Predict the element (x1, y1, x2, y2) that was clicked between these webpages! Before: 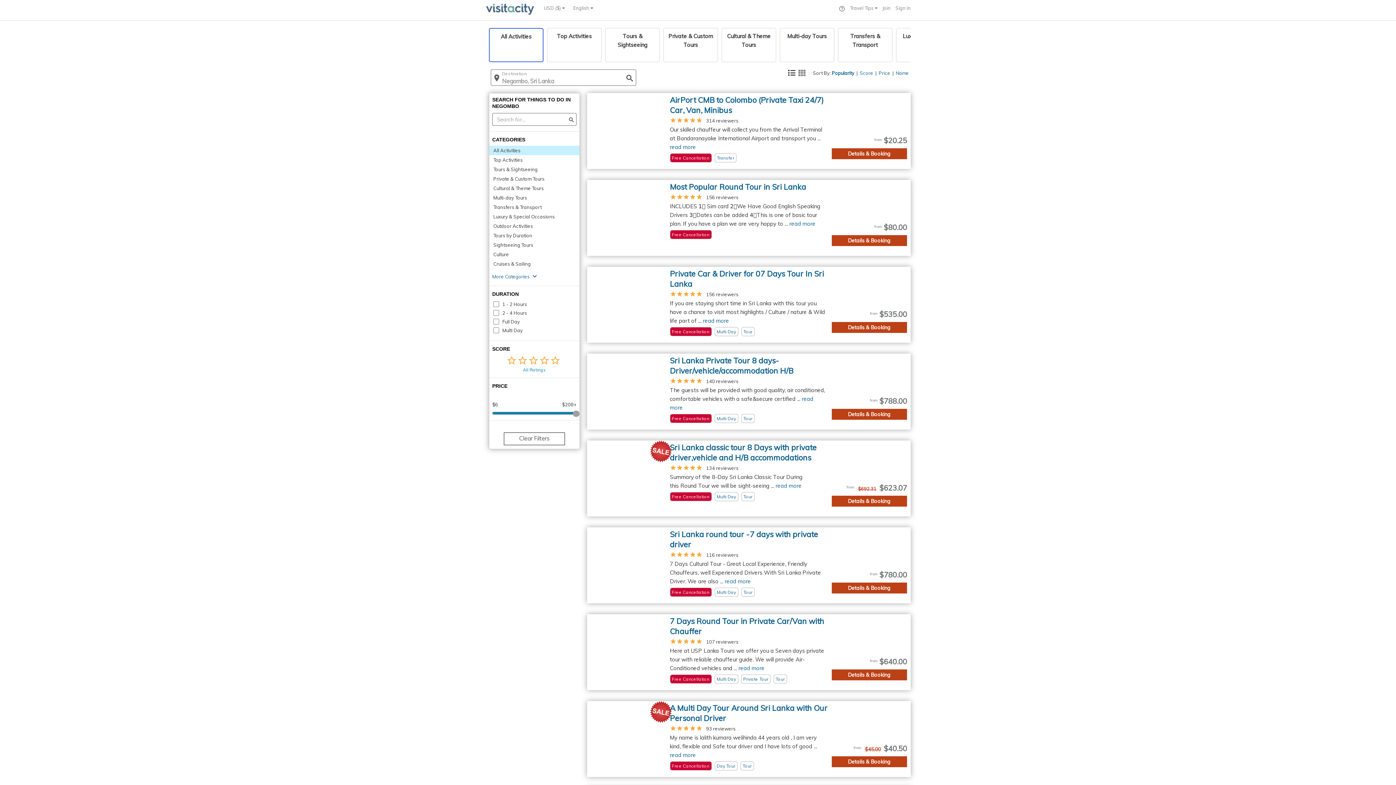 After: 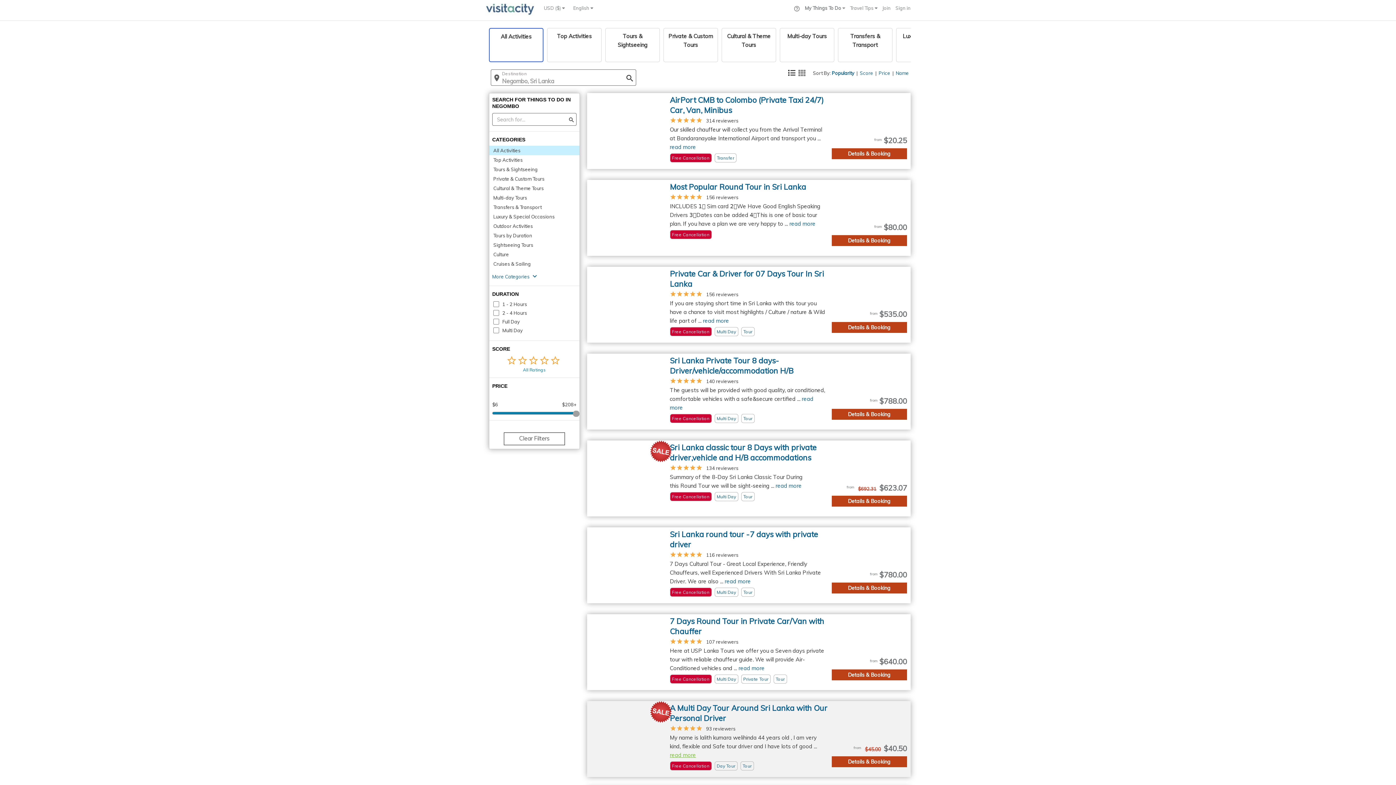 Action: label: read more bbox: (670, 752, 696, 758)